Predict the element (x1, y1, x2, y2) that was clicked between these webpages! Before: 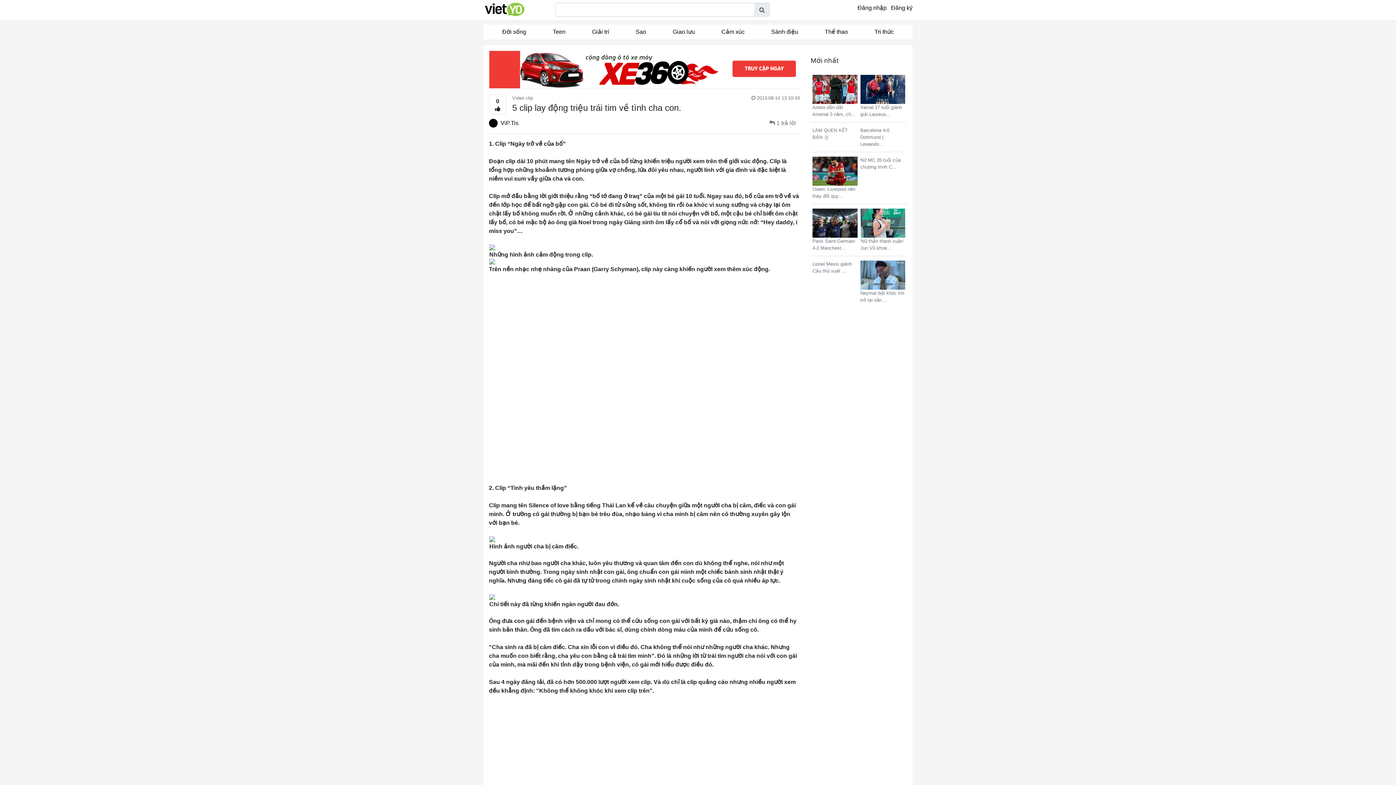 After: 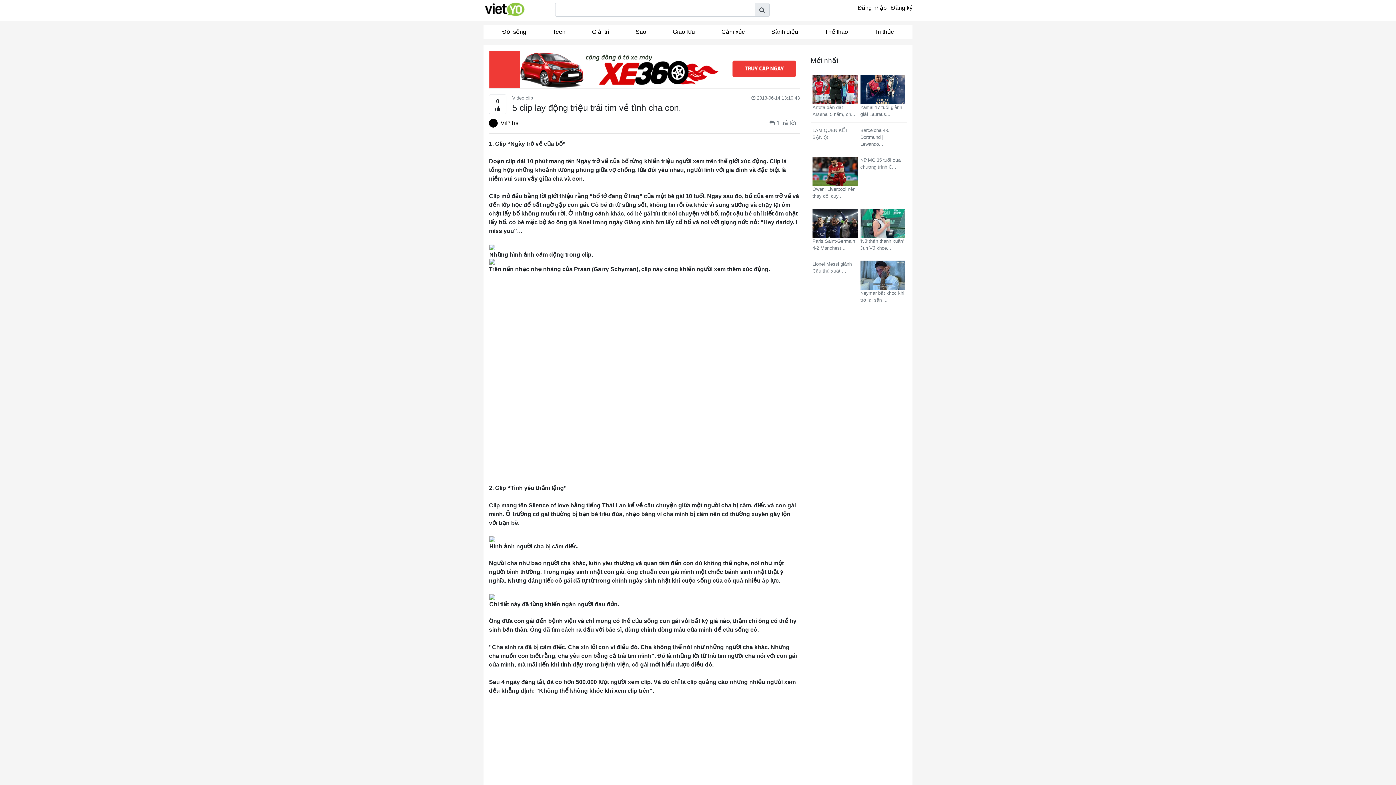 Action: bbox: (489, 50, 800, 88)